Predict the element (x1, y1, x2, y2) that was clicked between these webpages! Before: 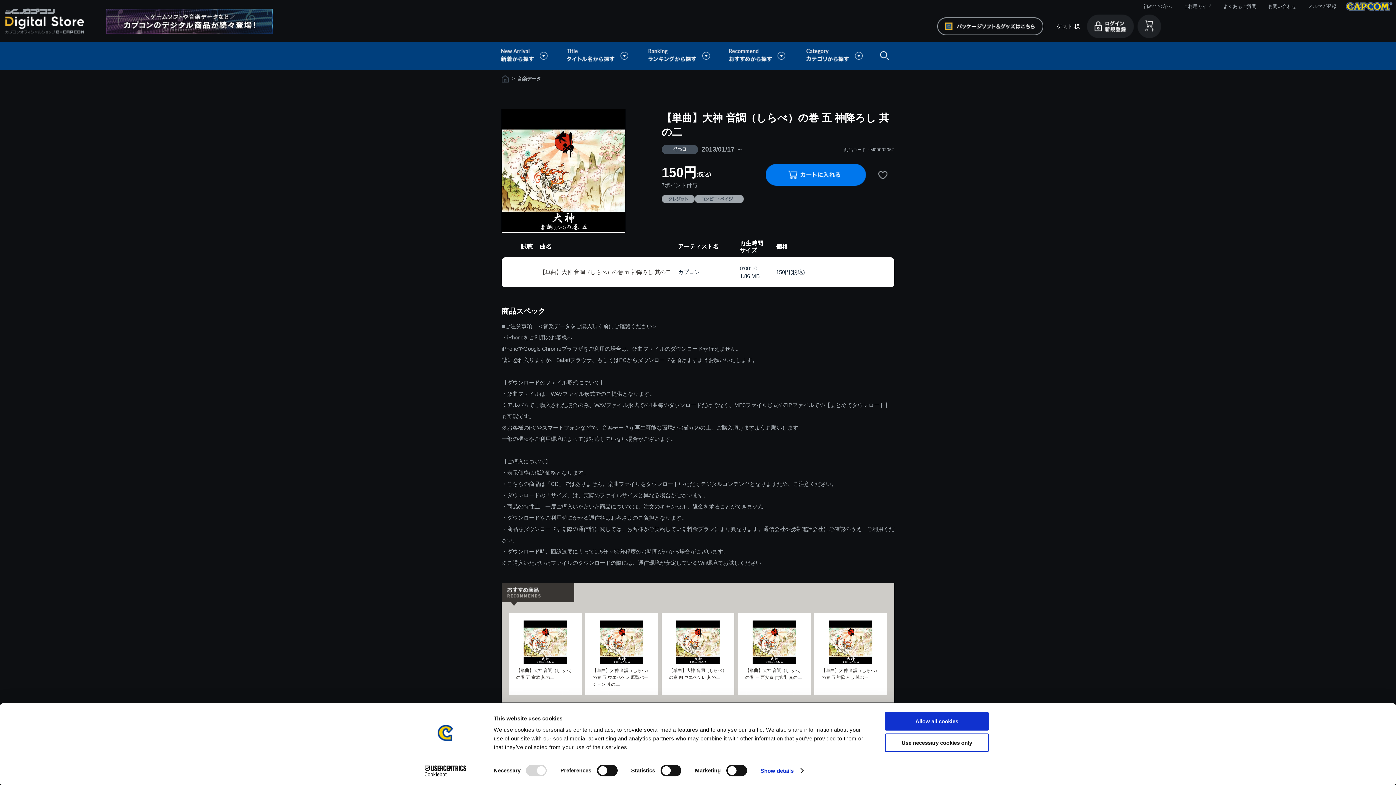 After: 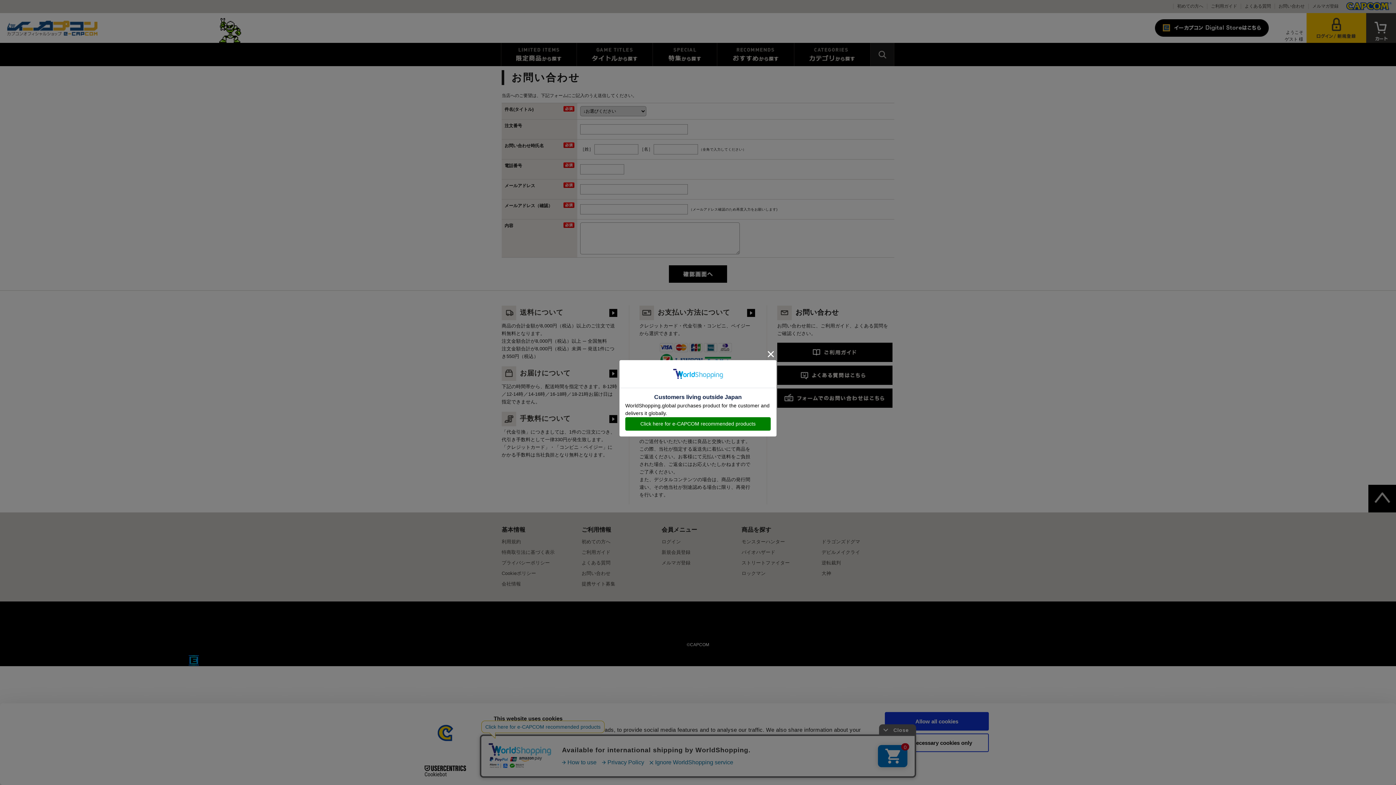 Action: bbox: (1264, 3, 1300, 9) label: お問い合わせ